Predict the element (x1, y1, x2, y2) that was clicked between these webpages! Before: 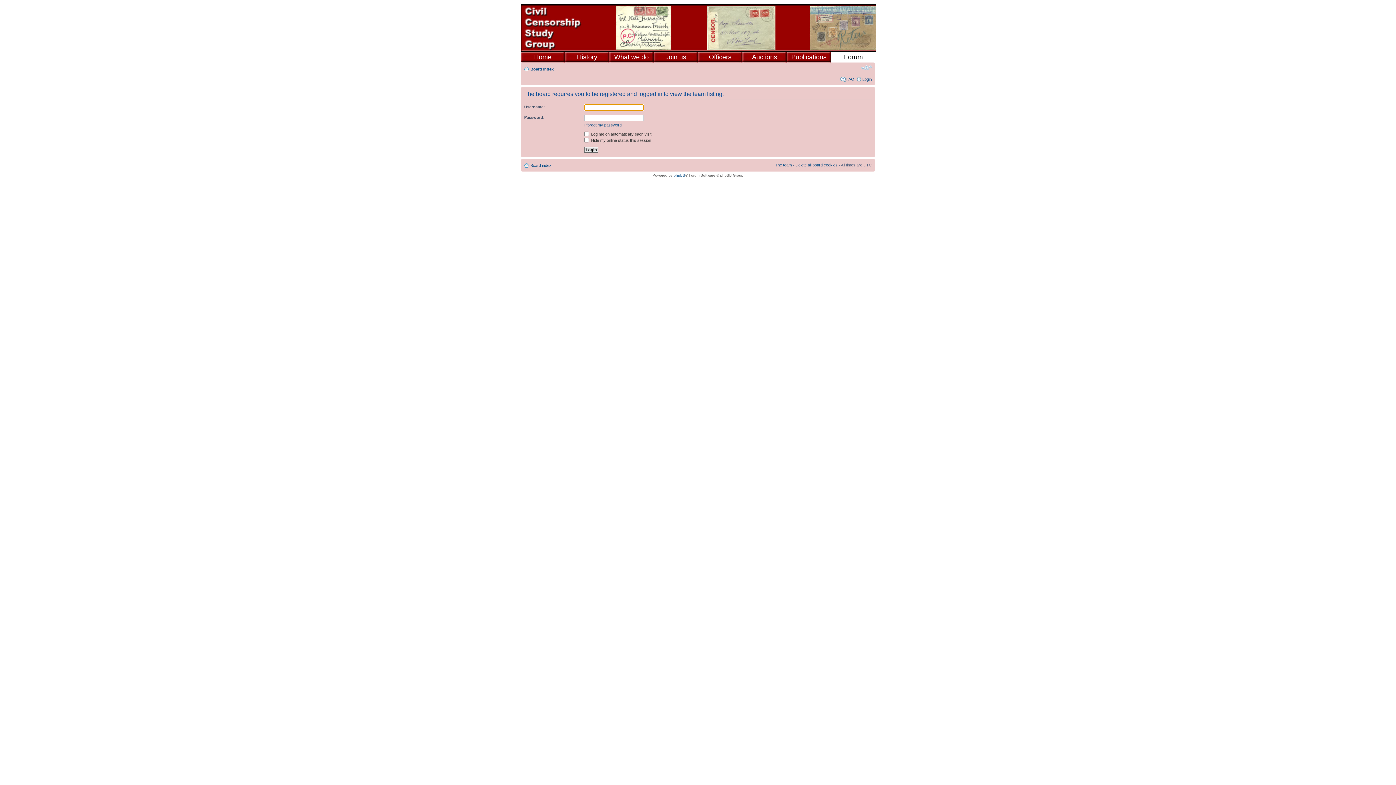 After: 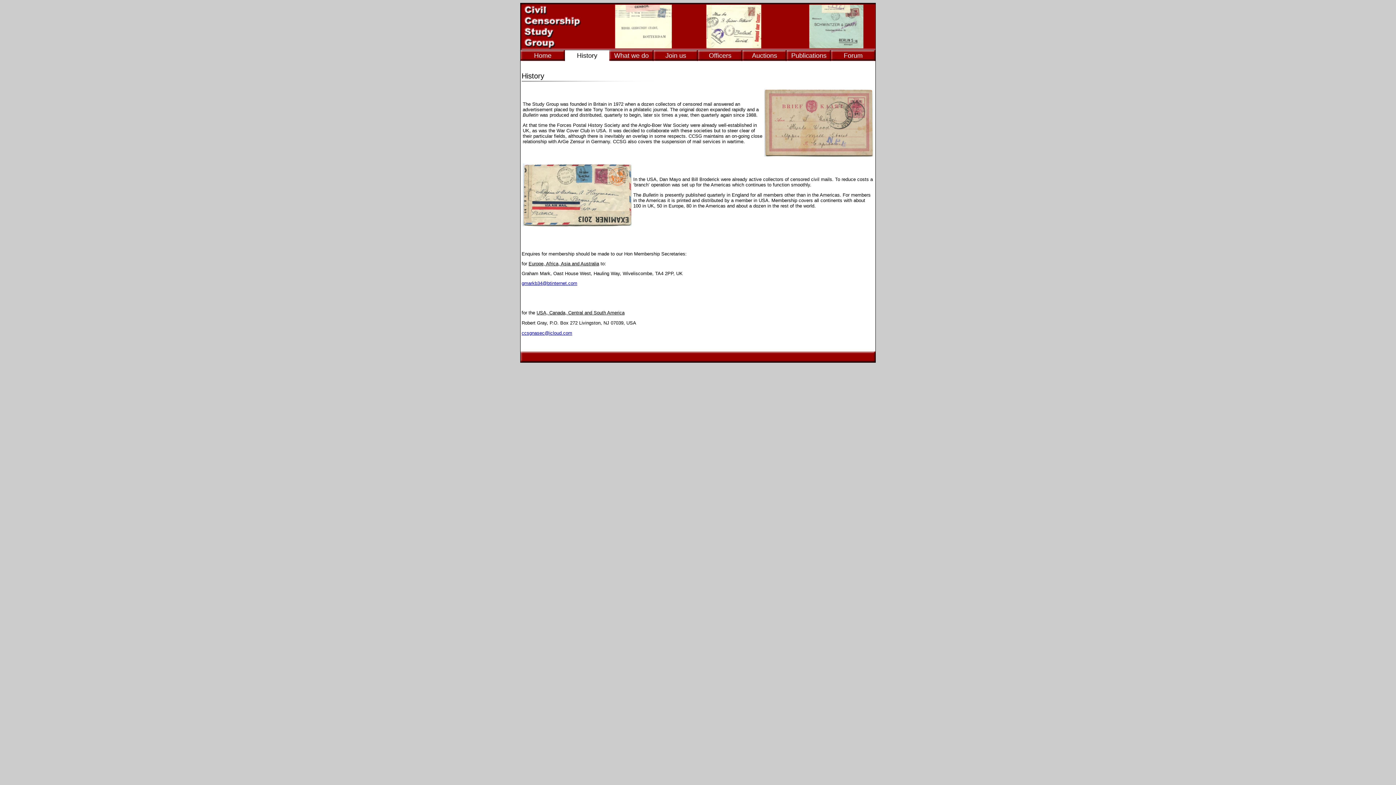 Action: bbox: (577, 53, 597, 60) label: History